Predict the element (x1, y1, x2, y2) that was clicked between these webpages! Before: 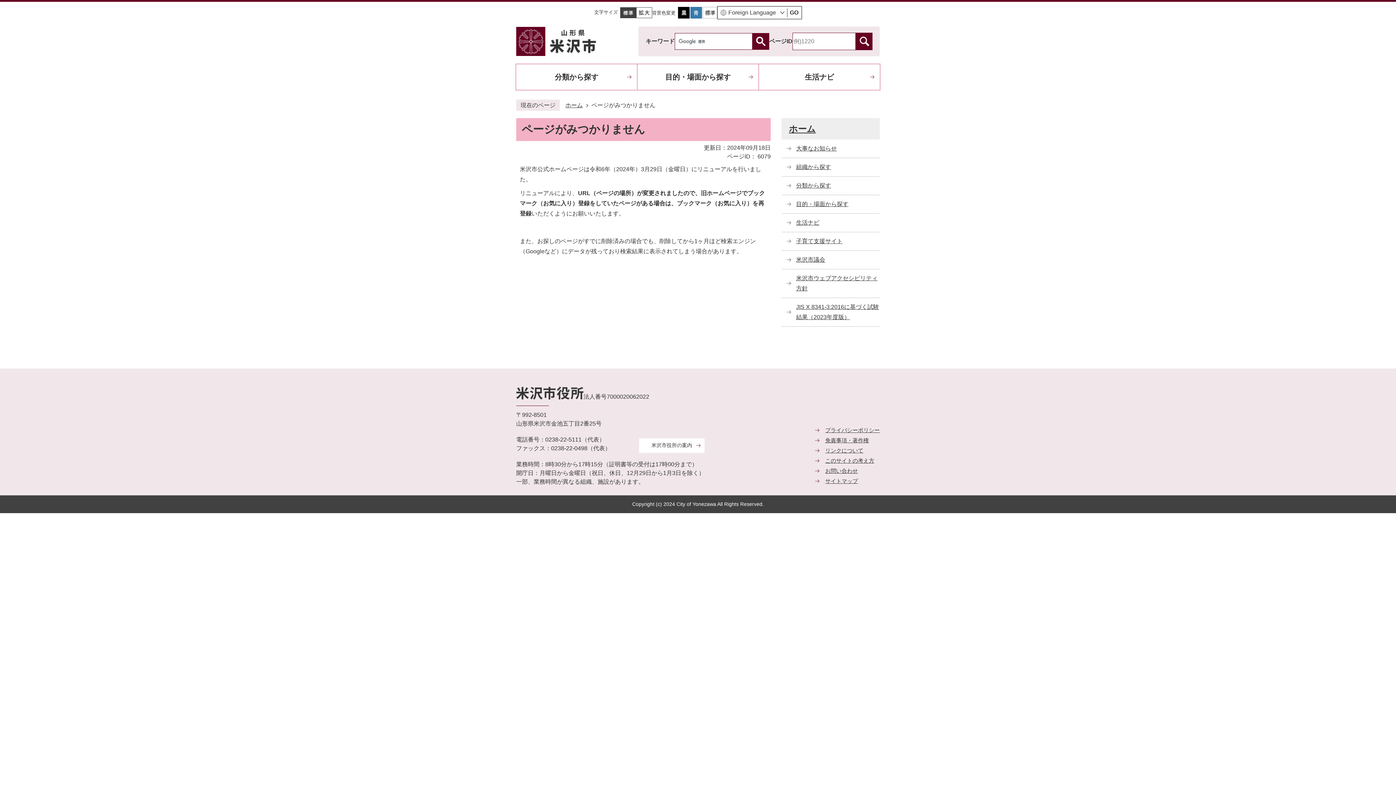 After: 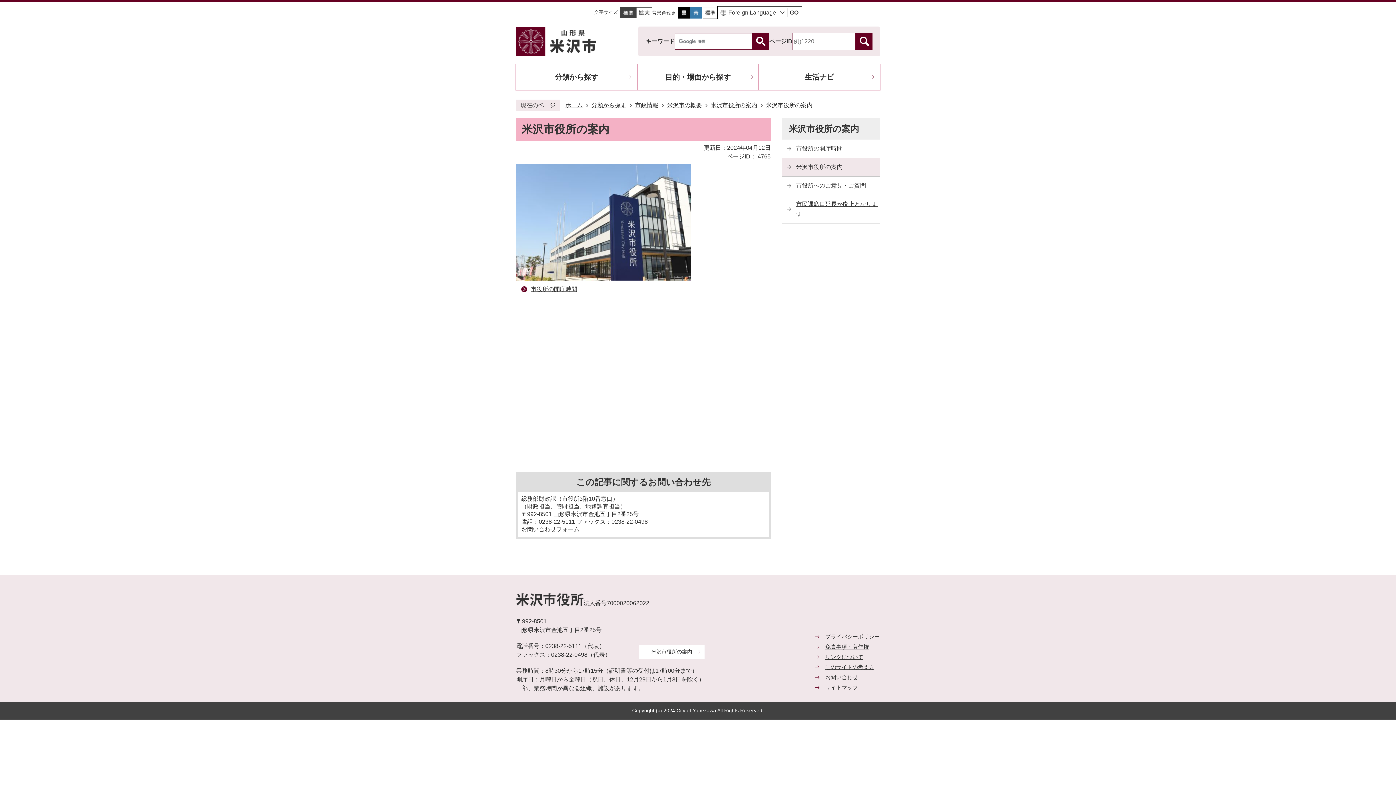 Action: label: 米沢市役所の案内 bbox: (639, 438, 704, 452)